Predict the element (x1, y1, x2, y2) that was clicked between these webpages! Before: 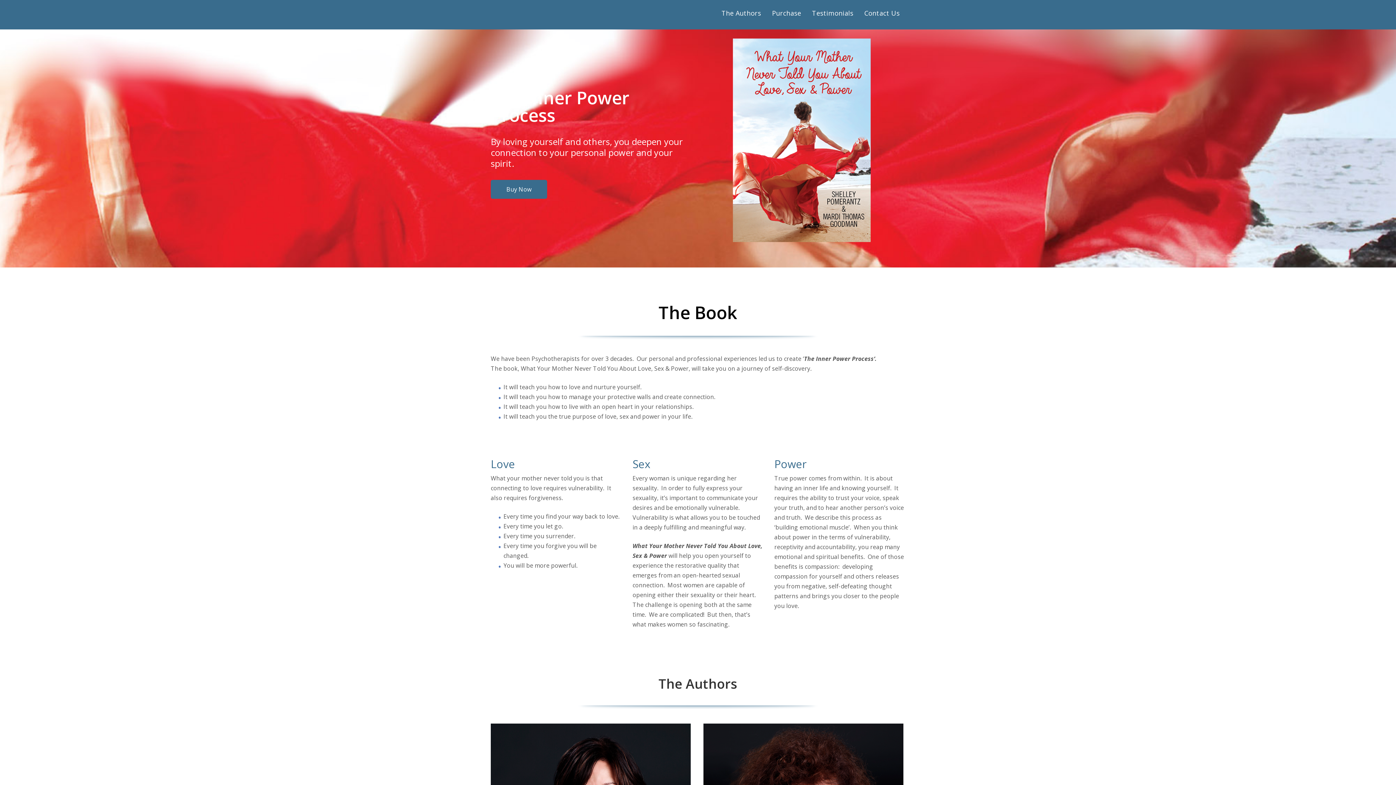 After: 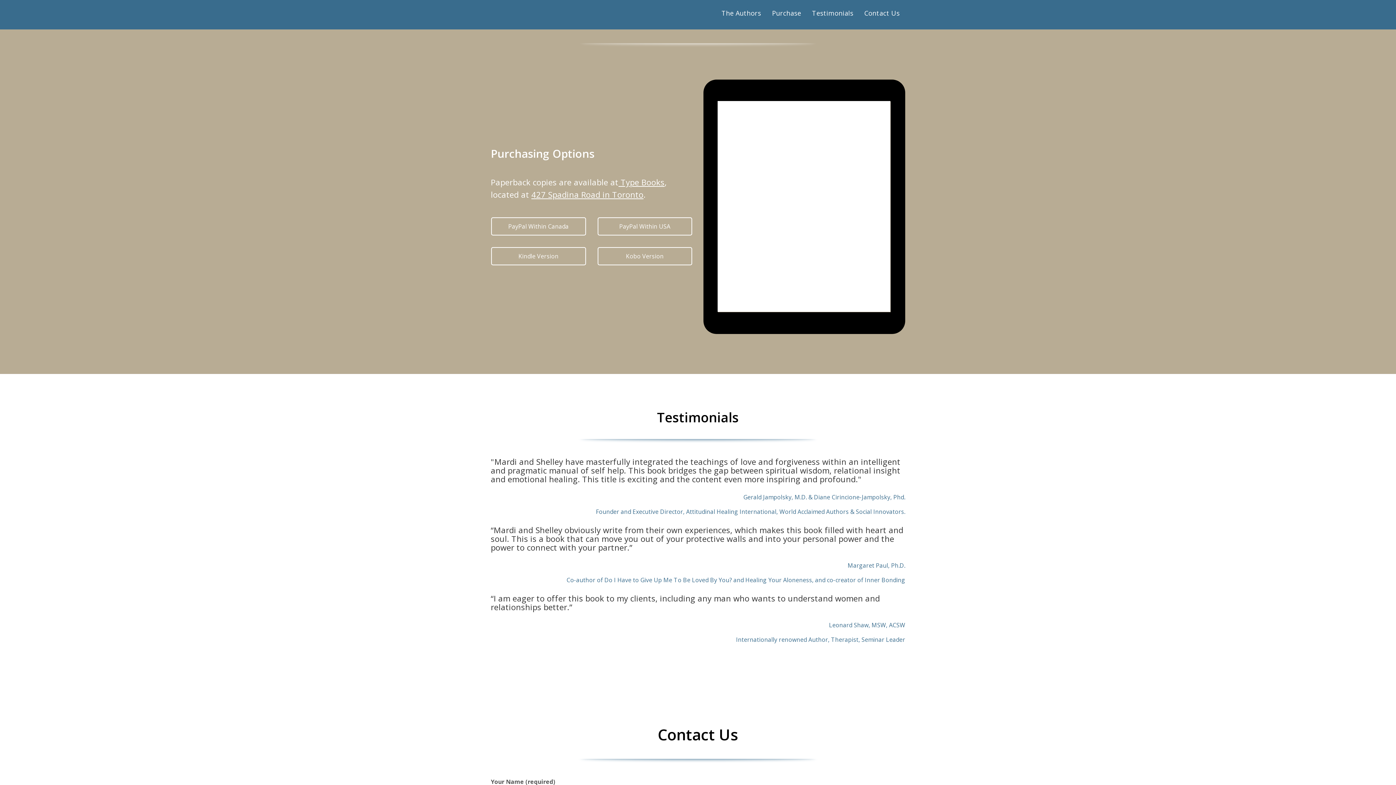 Action: bbox: (766, 6, 806, 20) label: Purchase